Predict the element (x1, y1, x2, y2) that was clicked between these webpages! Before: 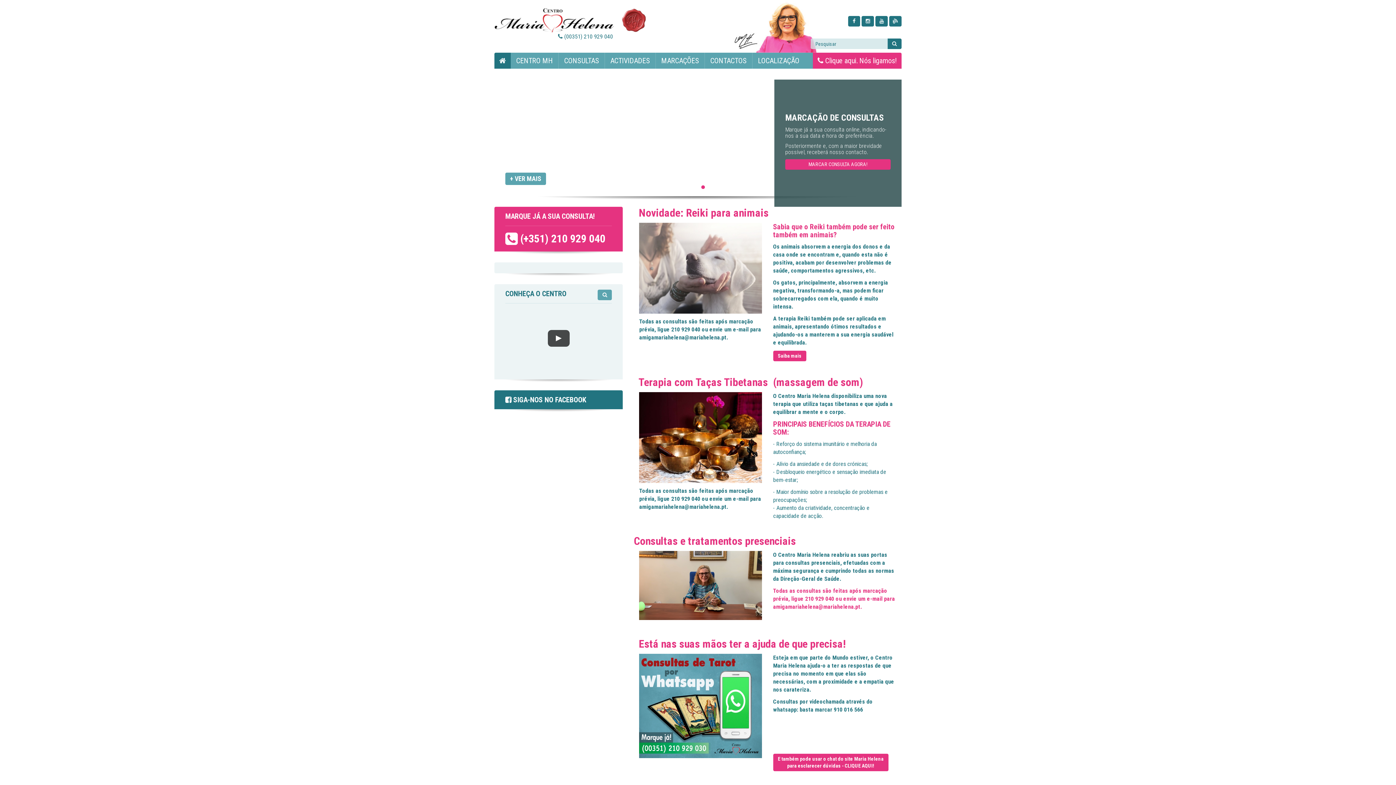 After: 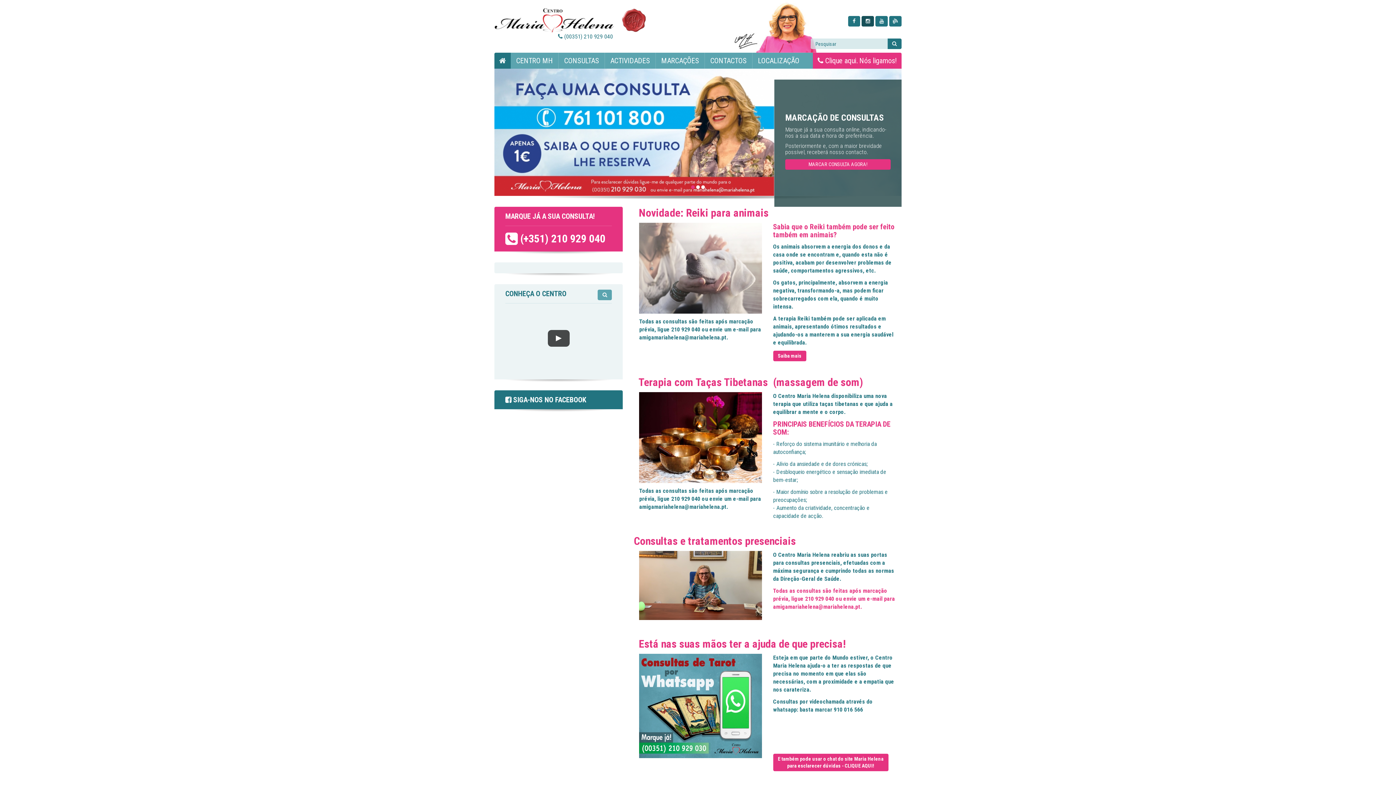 Action: bbox: (861, 16, 874, 26)